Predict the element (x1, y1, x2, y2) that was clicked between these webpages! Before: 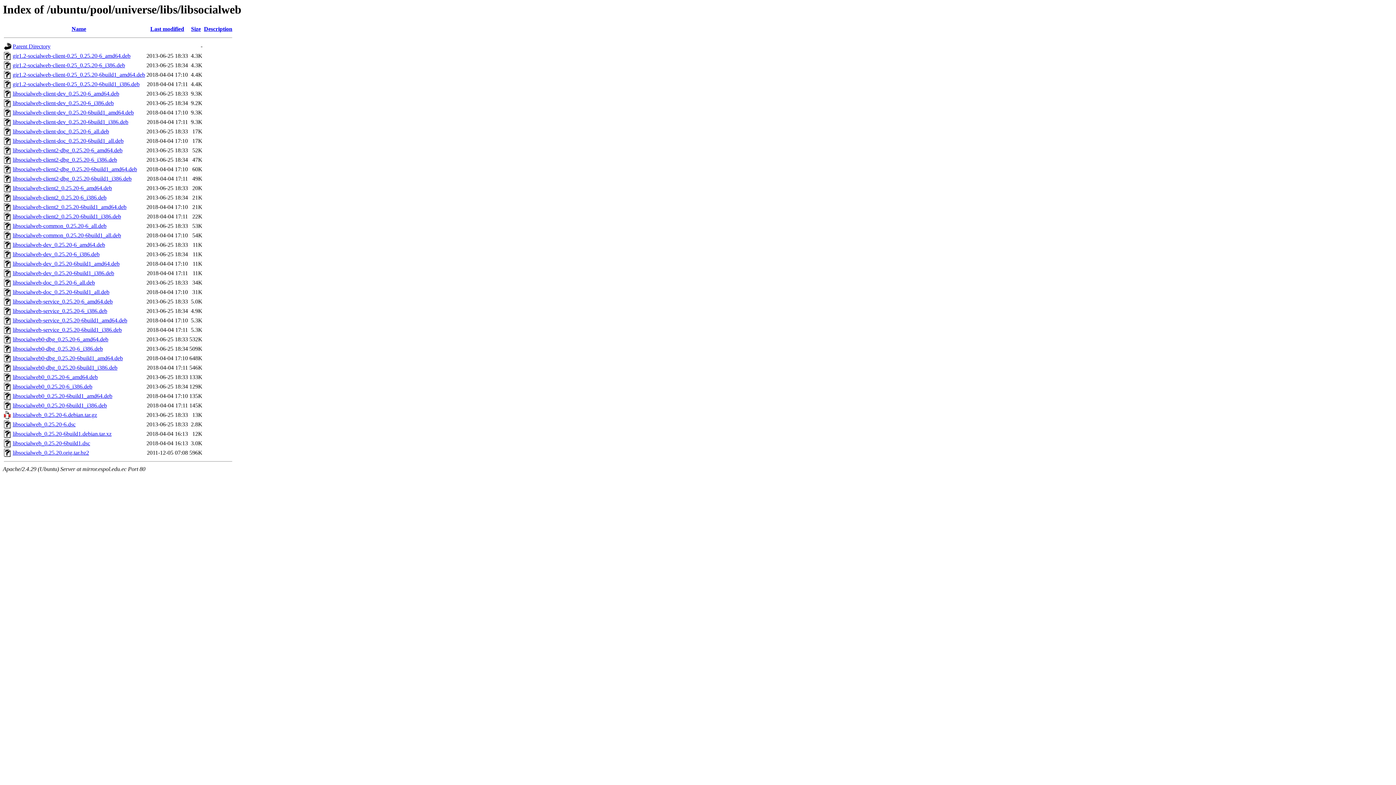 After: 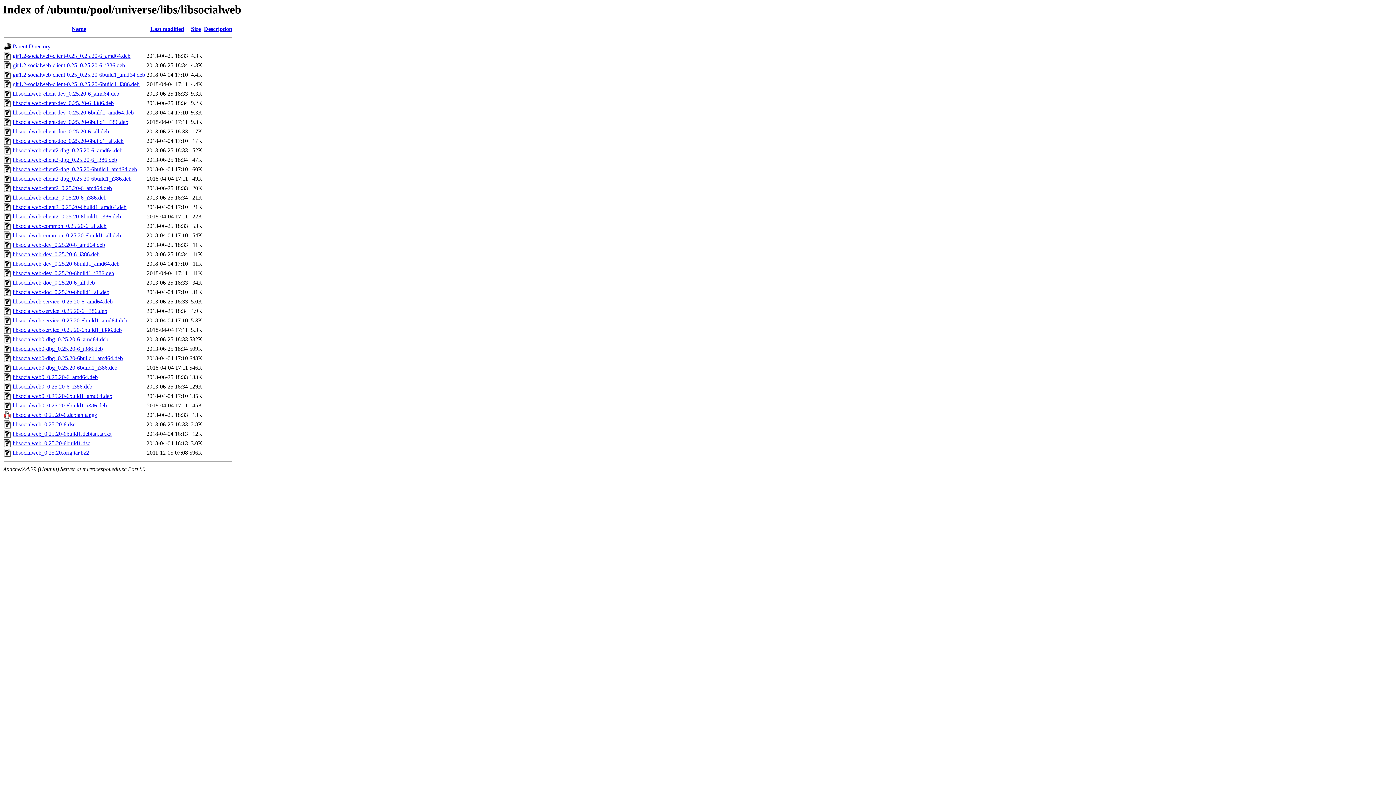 Action: label: libsocialweb_0.25.20.orig.tar.bz2 bbox: (12, 449, 89, 456)